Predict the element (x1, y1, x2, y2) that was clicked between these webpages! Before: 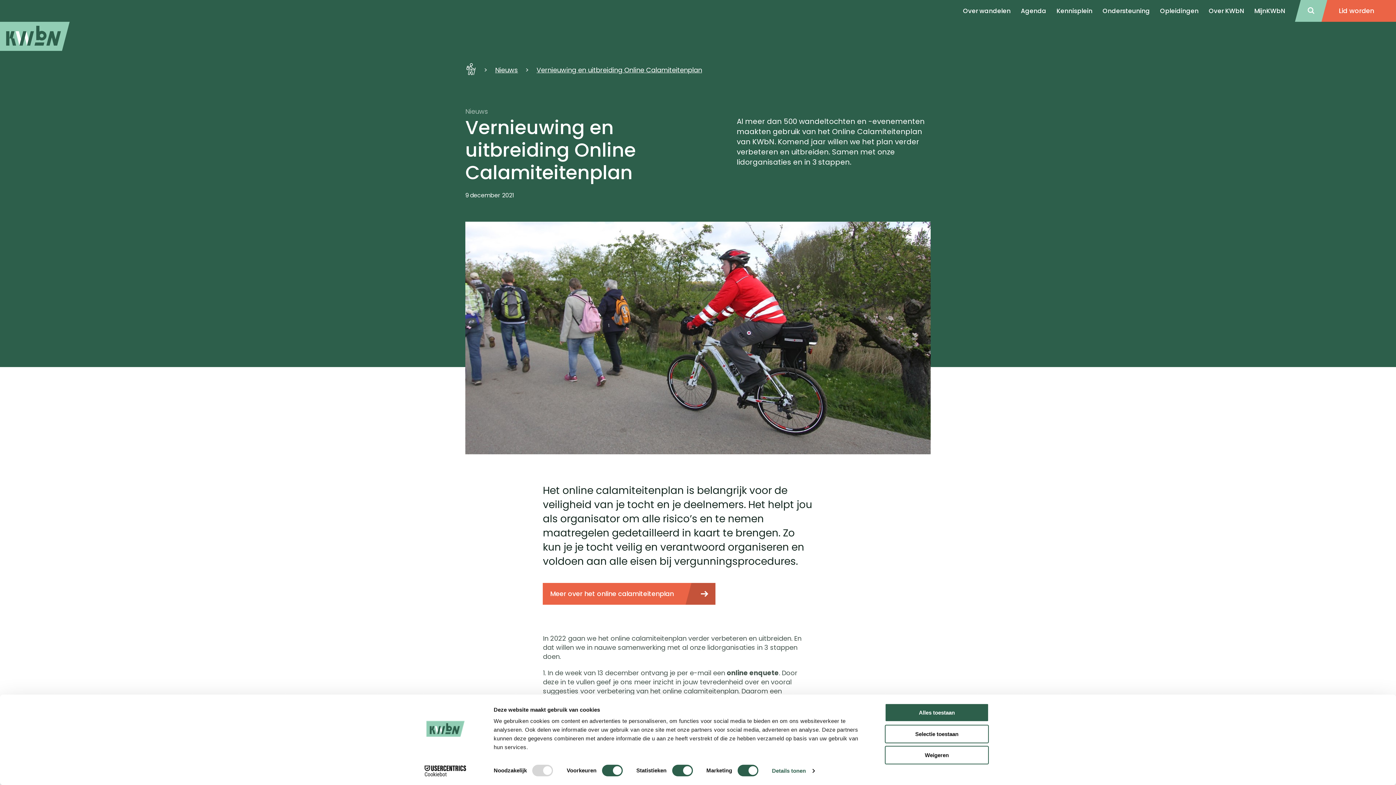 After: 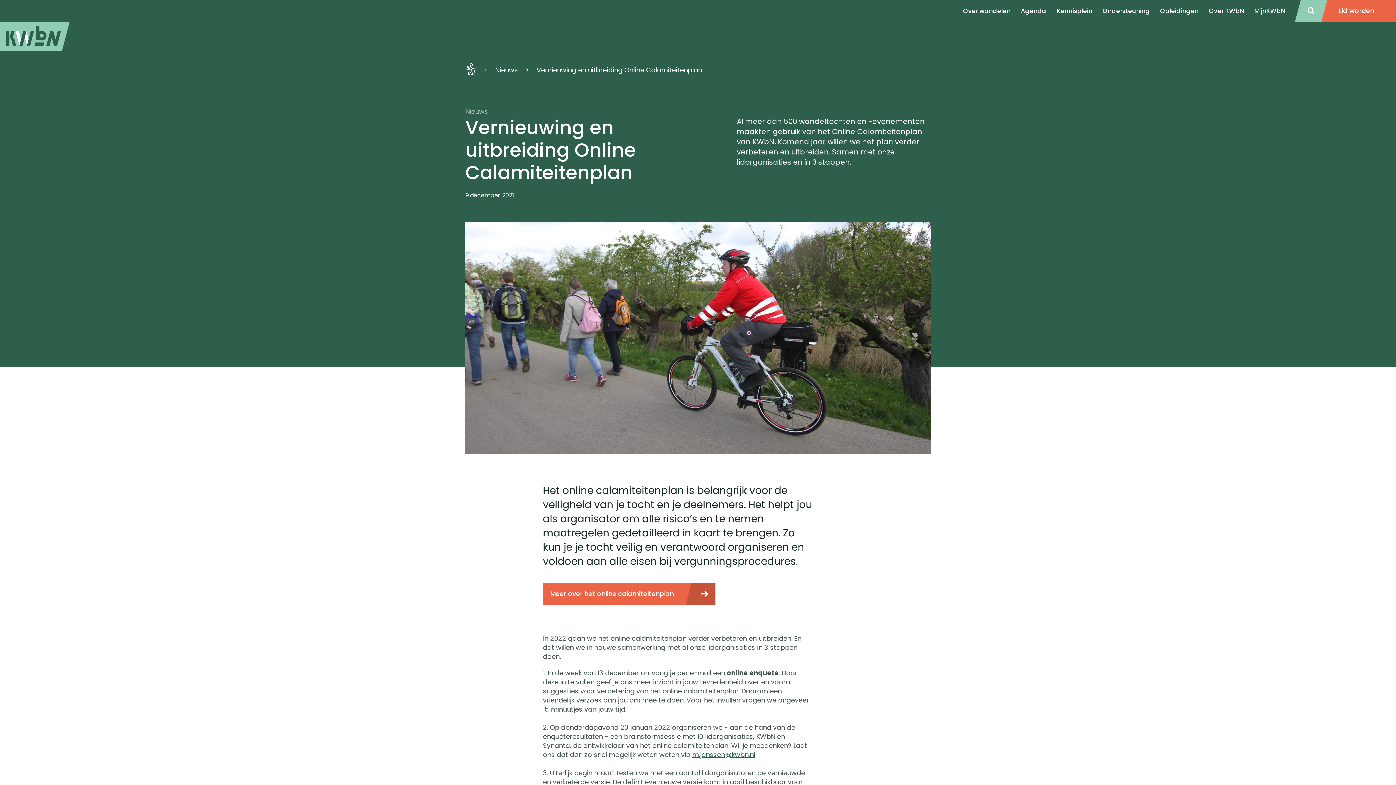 Action: label: Selectie toestaan bbox: (885, 725, 989, 743)